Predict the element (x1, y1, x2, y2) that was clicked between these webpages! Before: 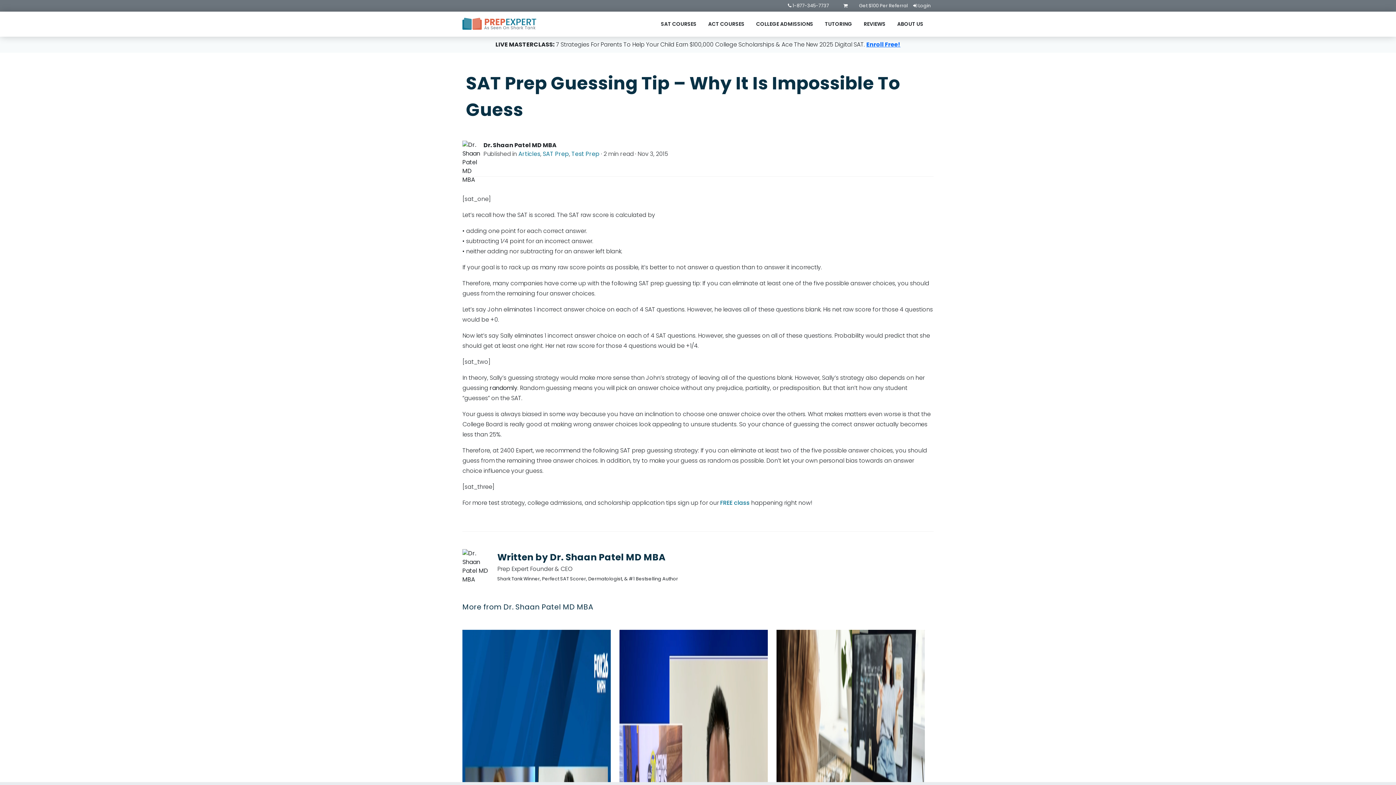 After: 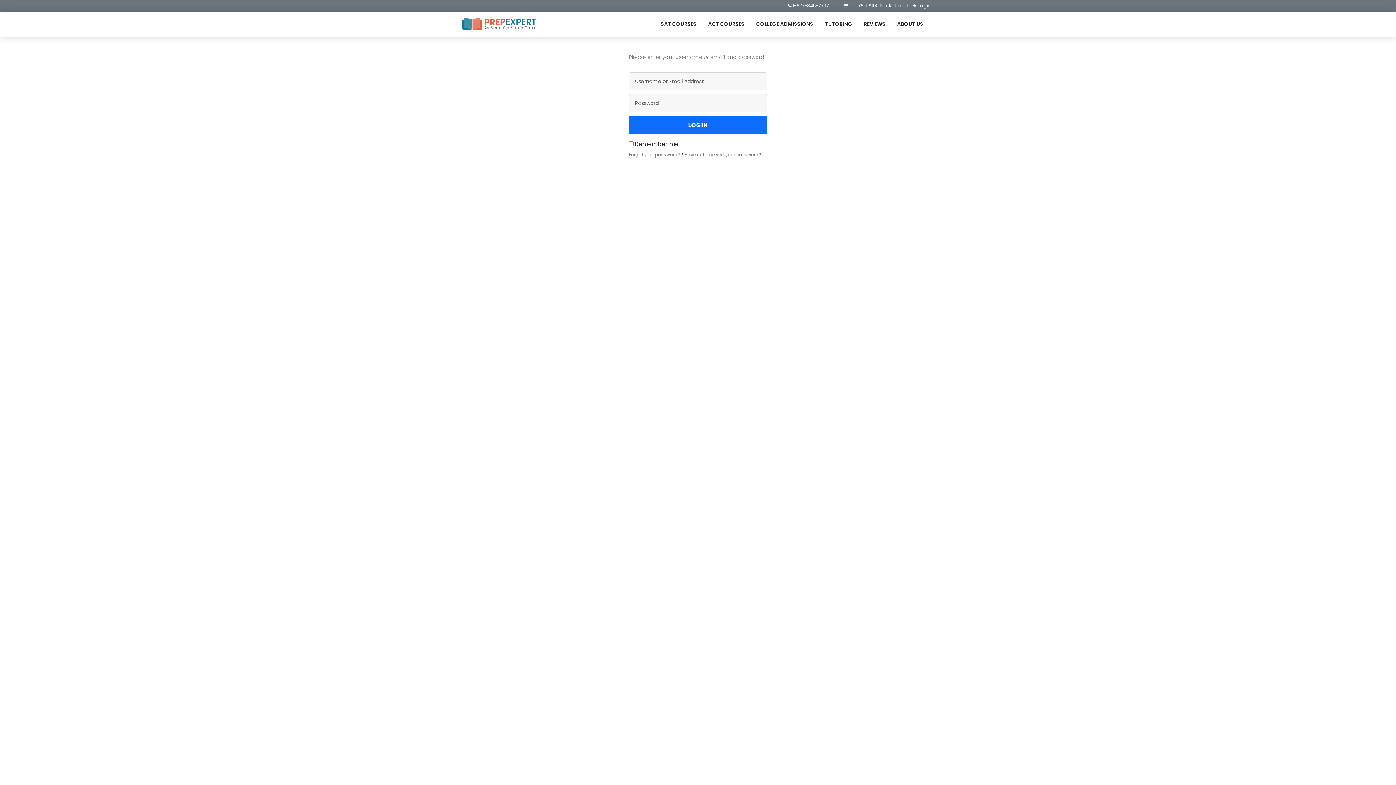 Action: label:  Login bbox: (913, 2, 930, 8)